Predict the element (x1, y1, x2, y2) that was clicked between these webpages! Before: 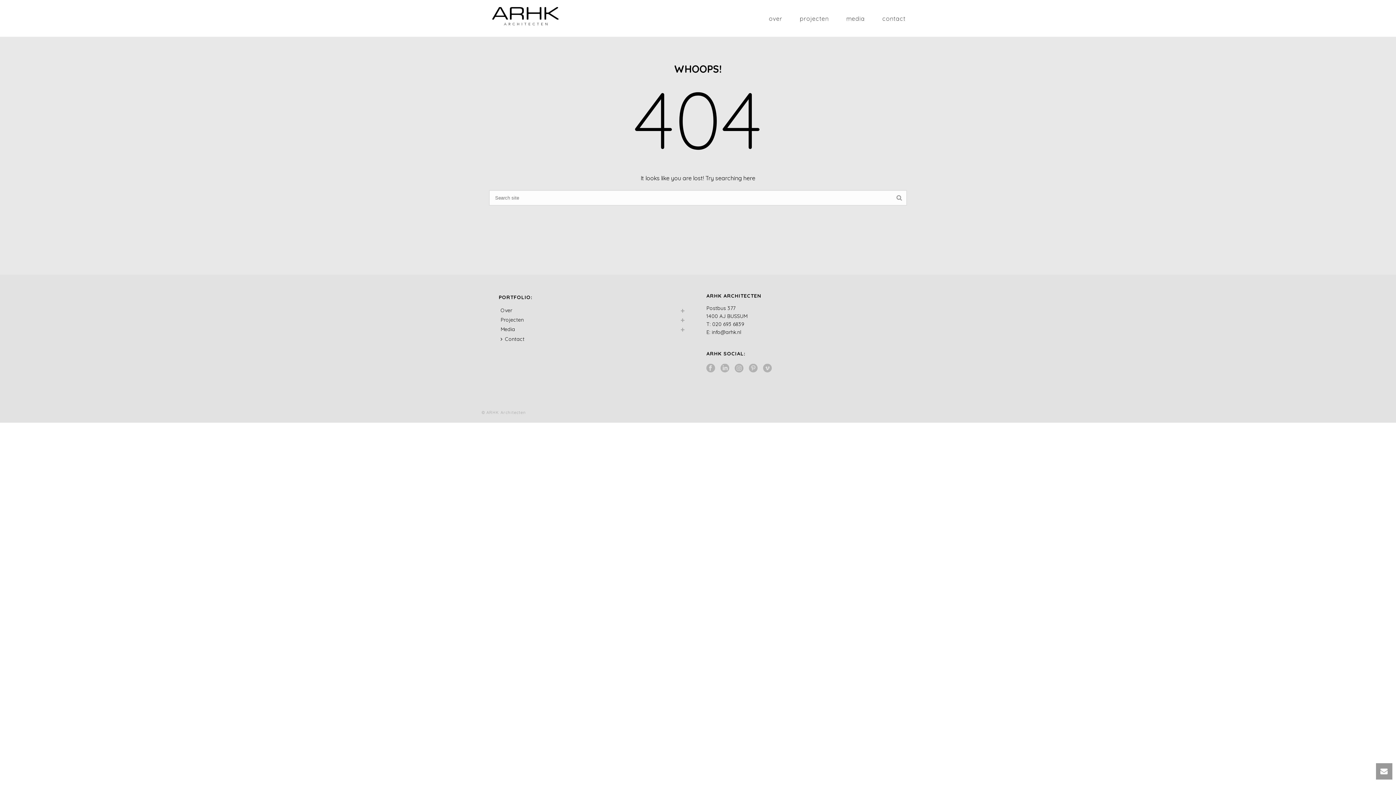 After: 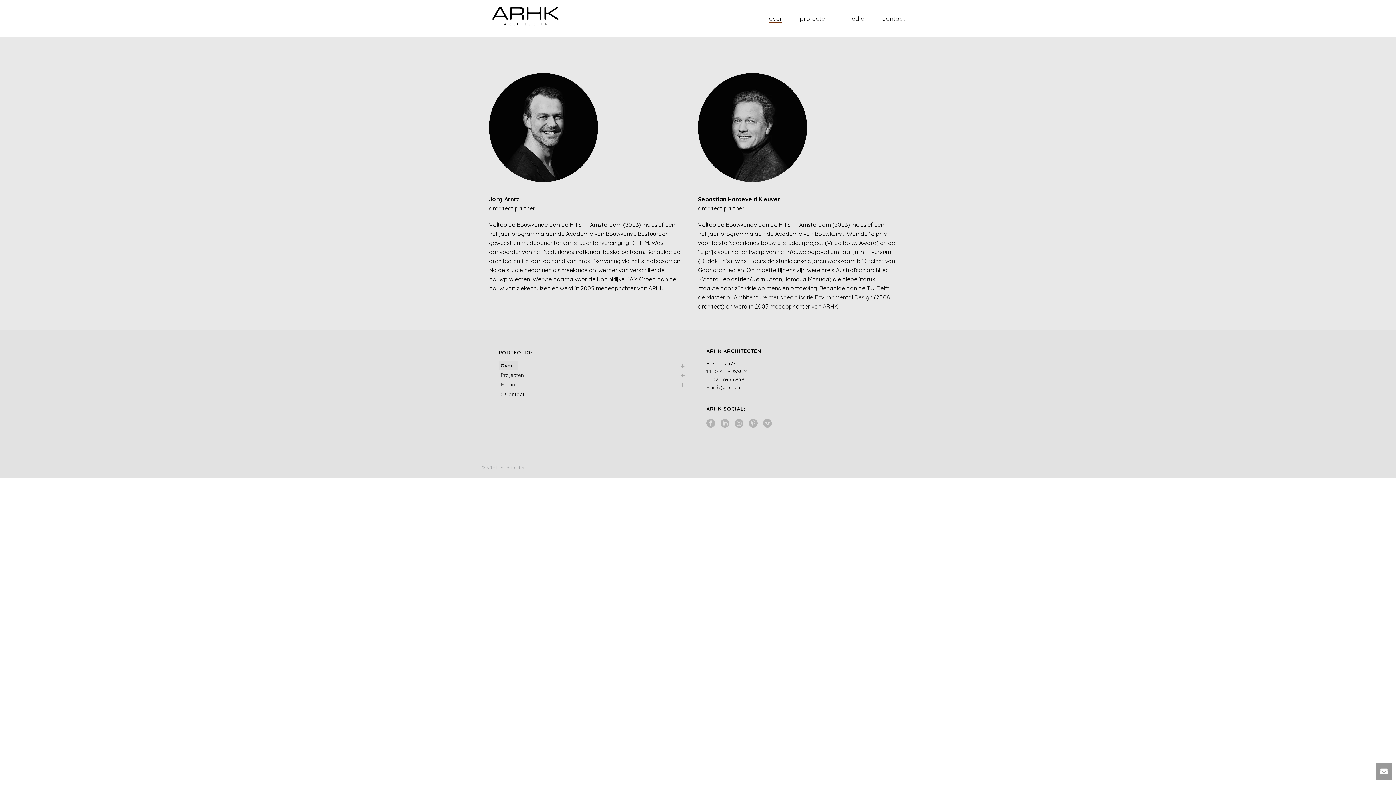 Action: label: over bbox: (760, 14, 791, 23)